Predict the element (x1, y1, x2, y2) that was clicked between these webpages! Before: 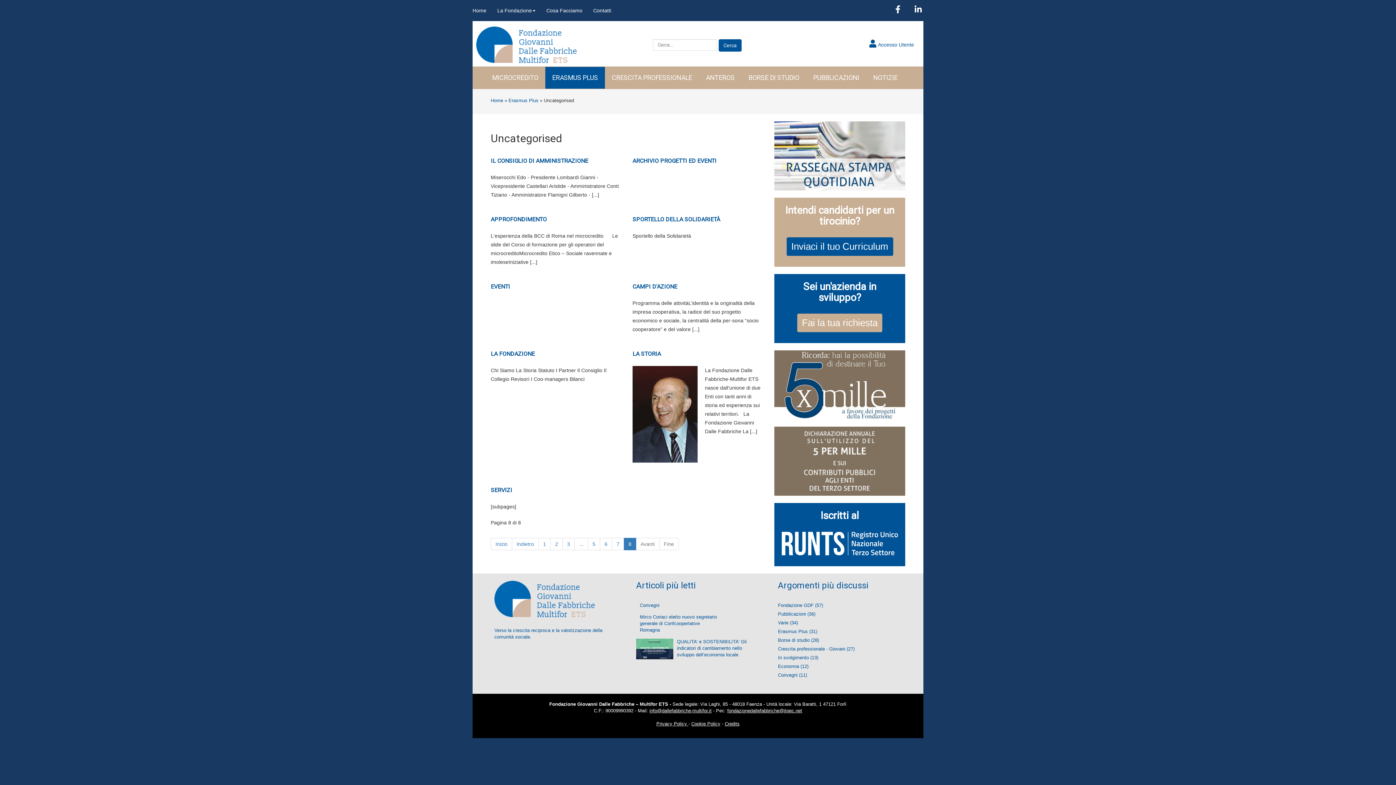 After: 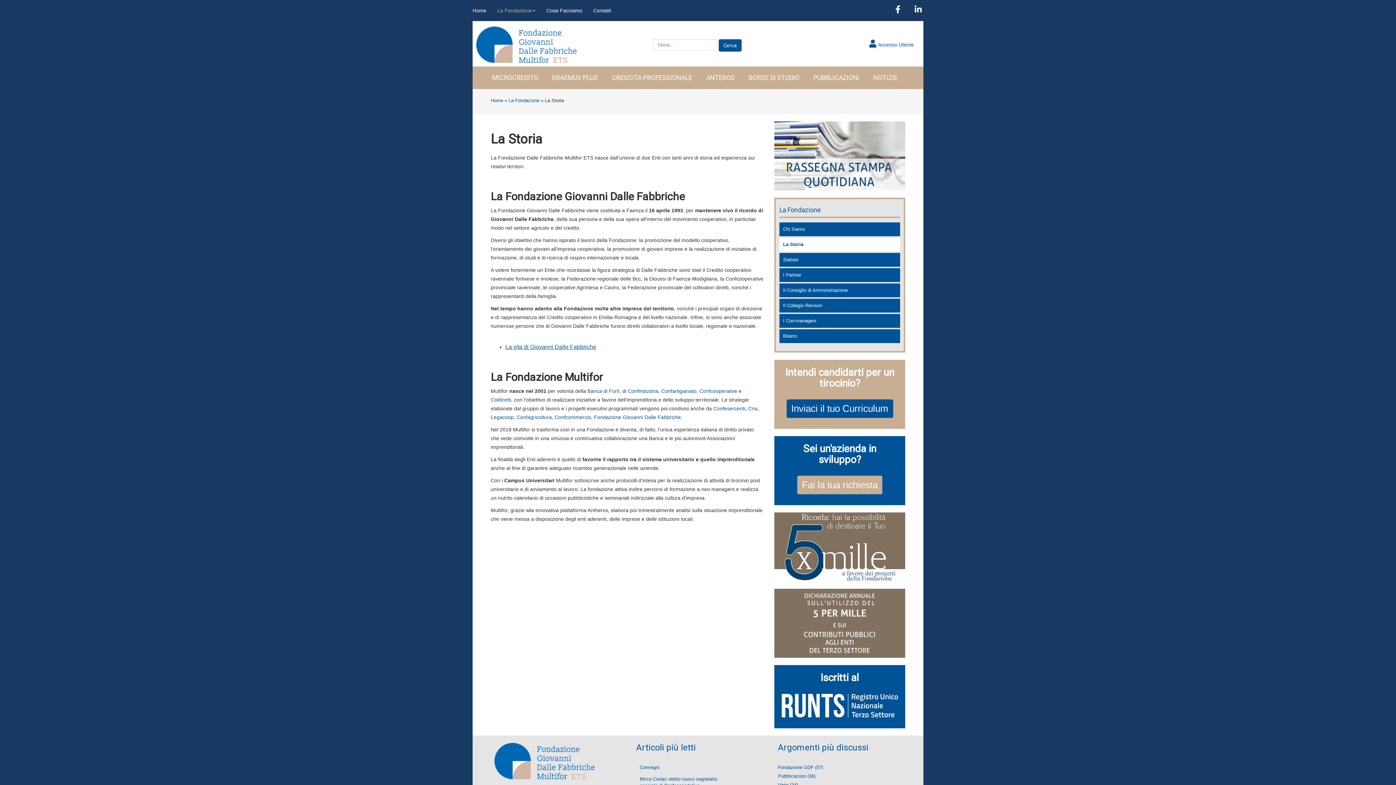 Action: bbox: (632, 411, 697, 416)